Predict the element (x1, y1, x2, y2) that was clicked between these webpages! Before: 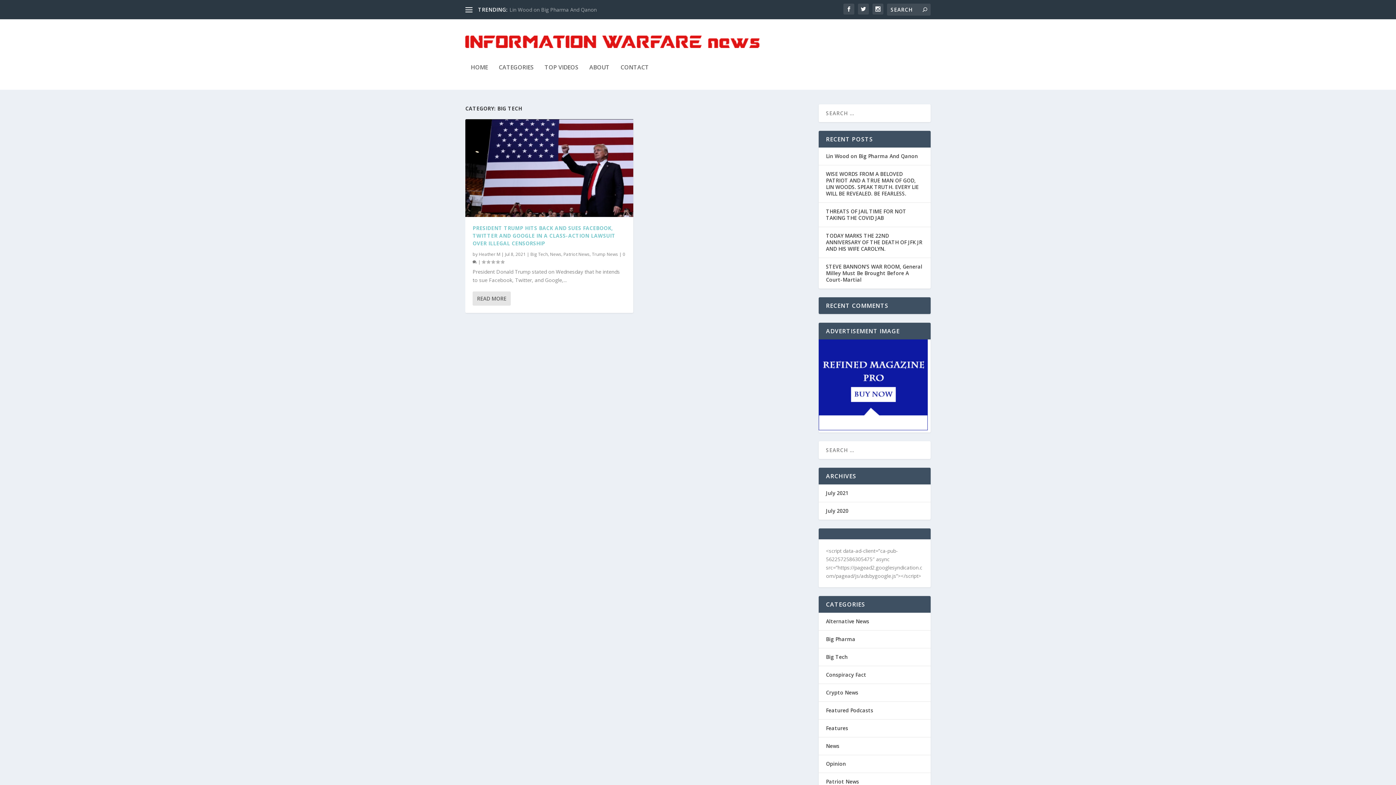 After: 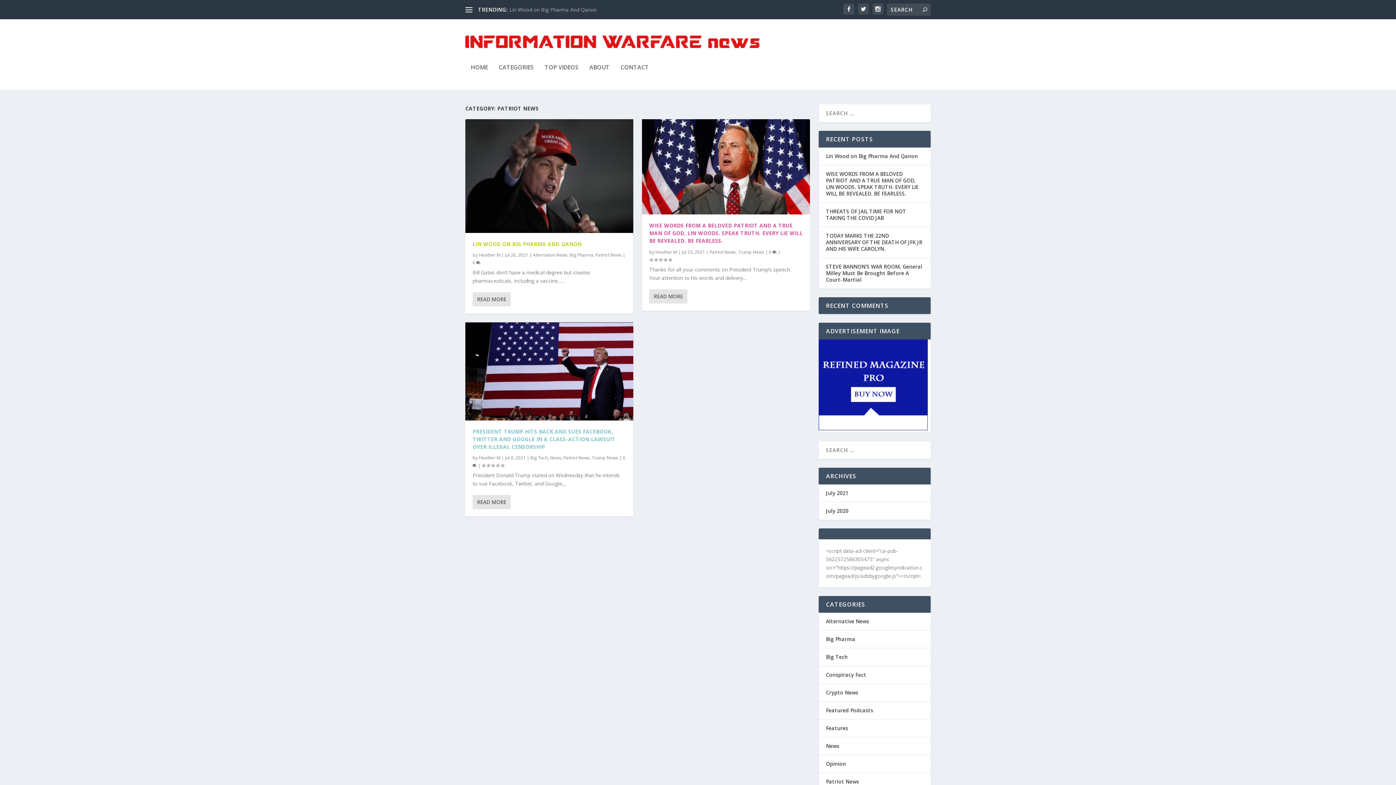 Action: bbox: (826, 778, 859, 785) label: Patriot News